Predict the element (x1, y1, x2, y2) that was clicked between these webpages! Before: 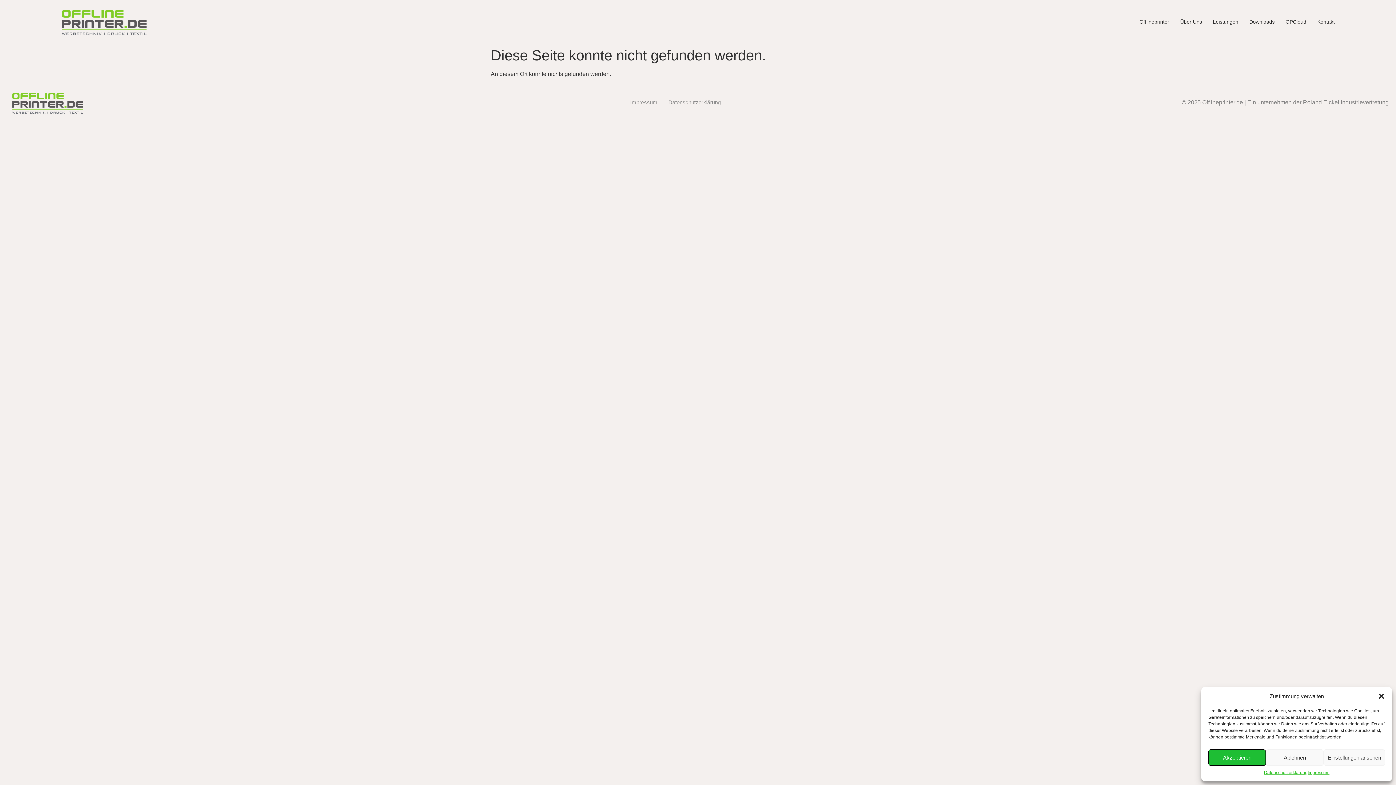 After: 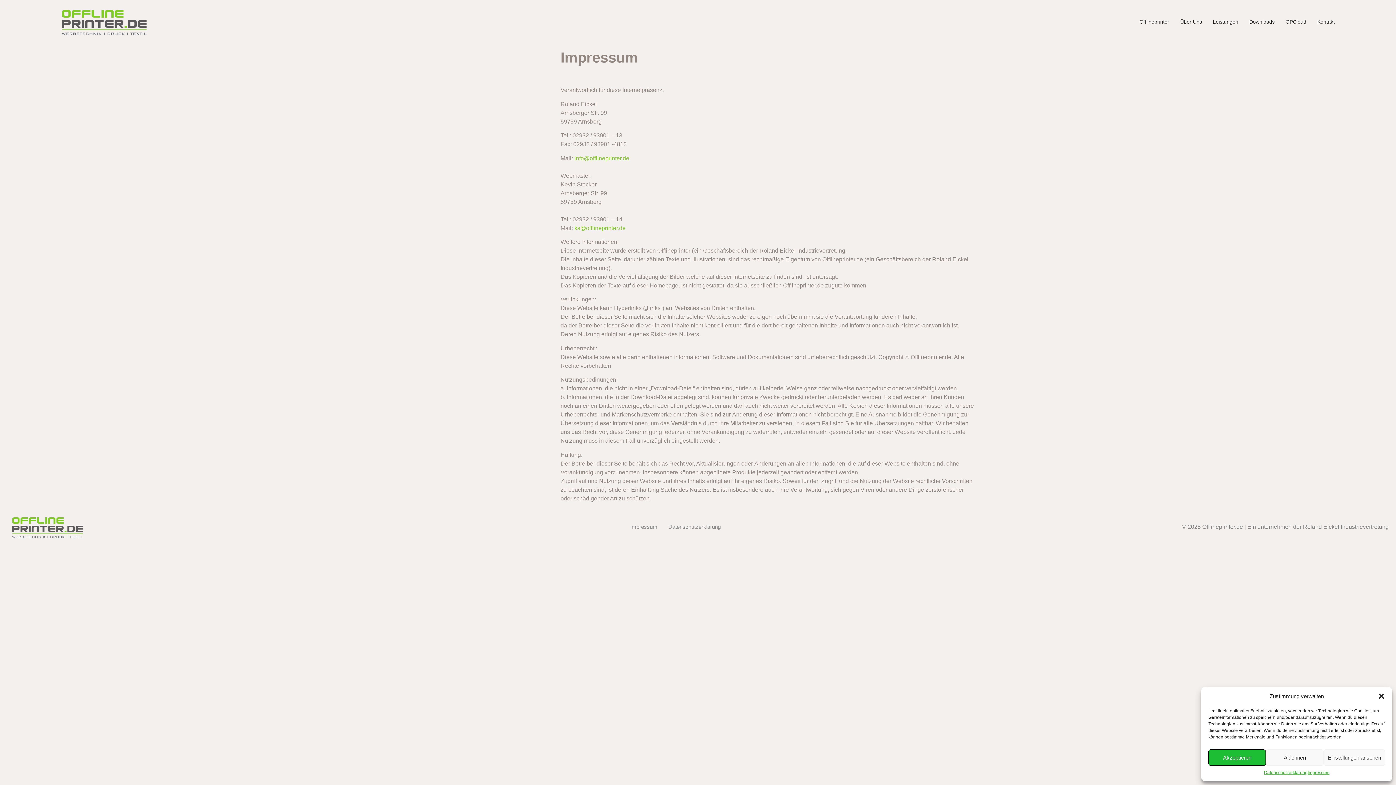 Action: label: Impressum bbox: (1307, 769, 1329, 776)